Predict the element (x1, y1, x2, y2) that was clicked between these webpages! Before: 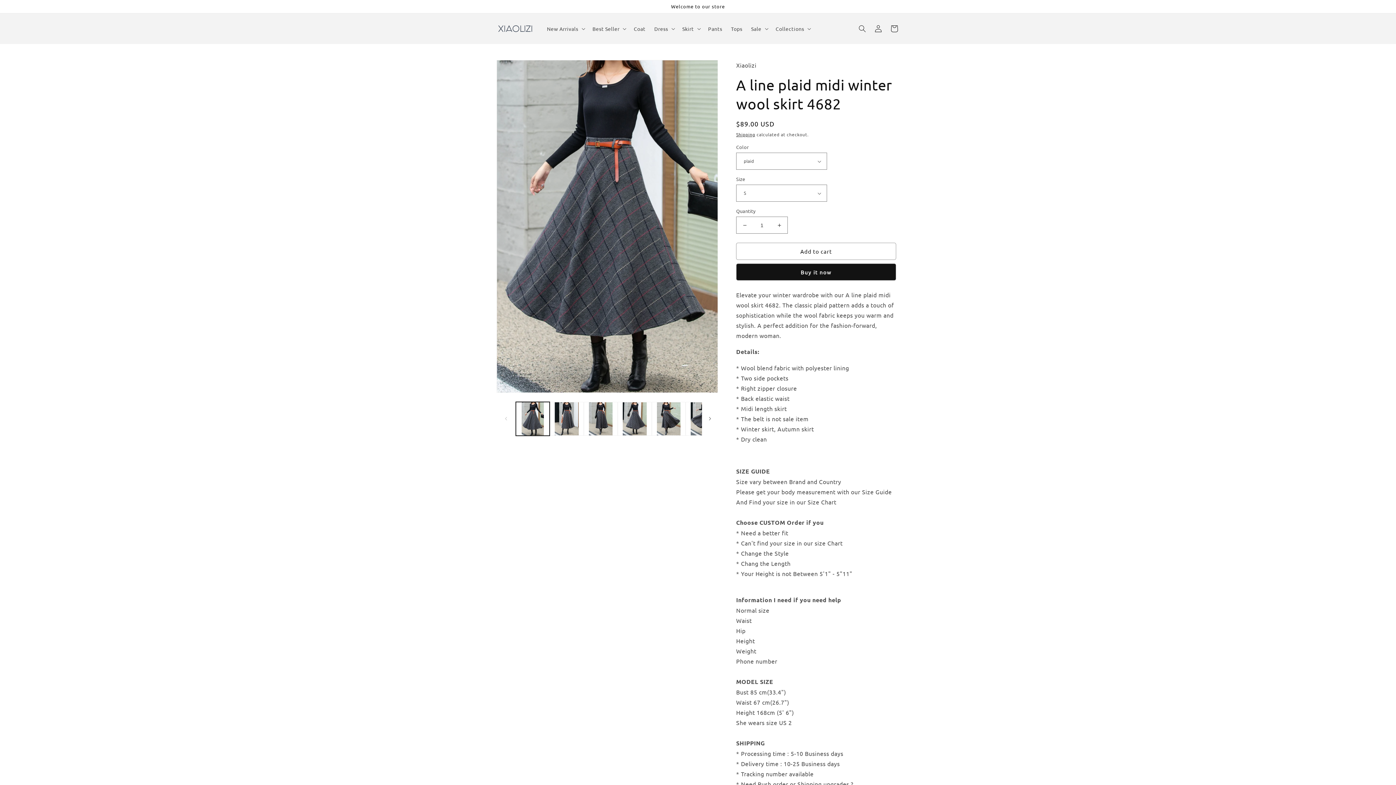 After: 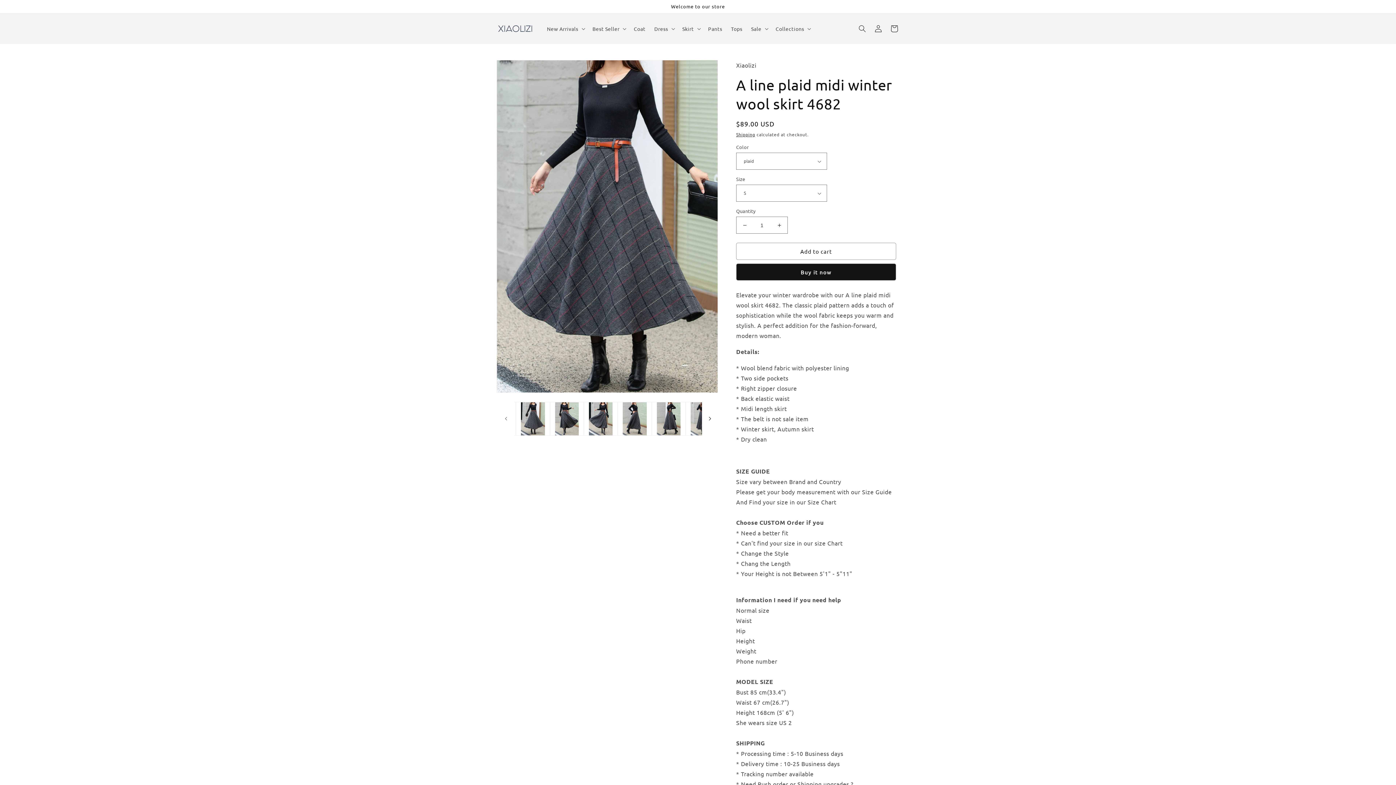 Action: bbox: (702, 410, 718, 426) label: Slide right